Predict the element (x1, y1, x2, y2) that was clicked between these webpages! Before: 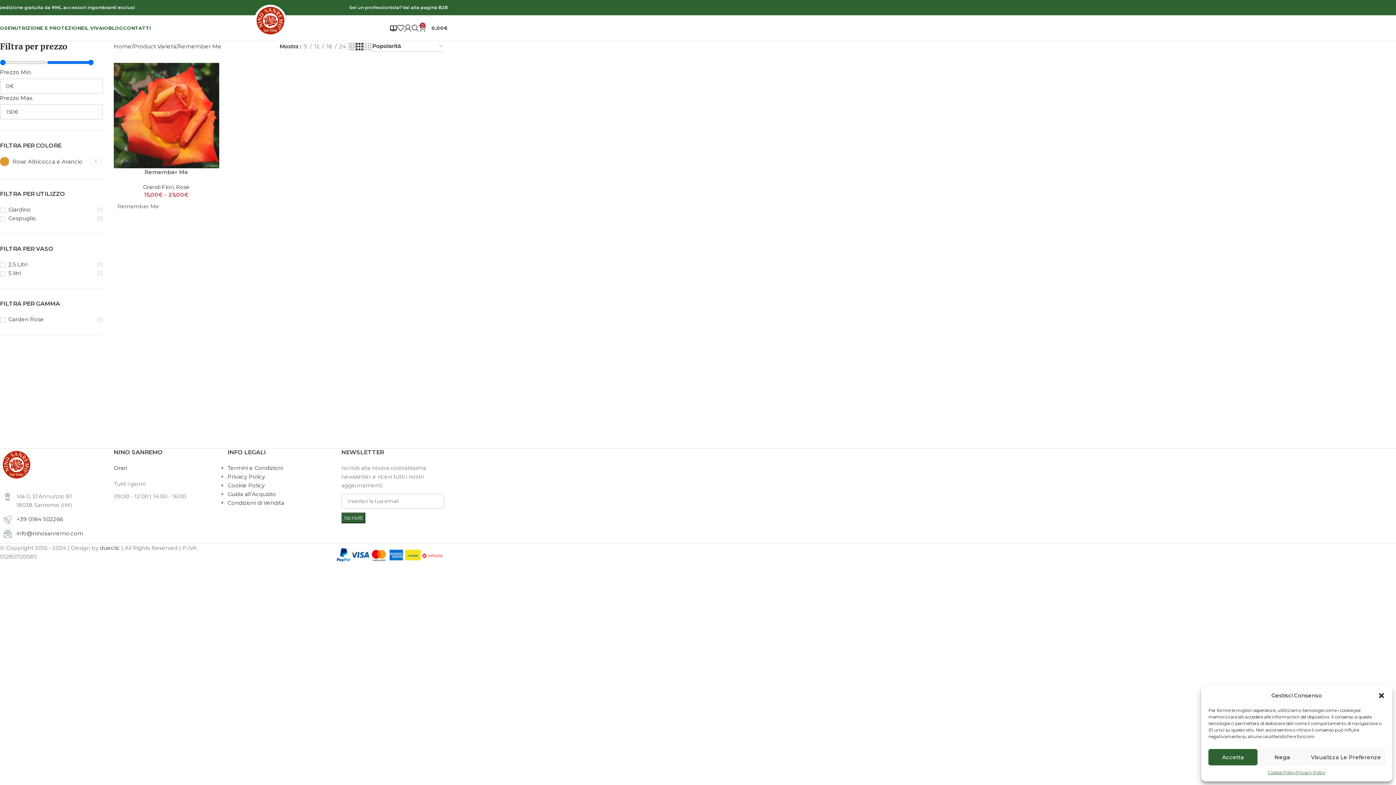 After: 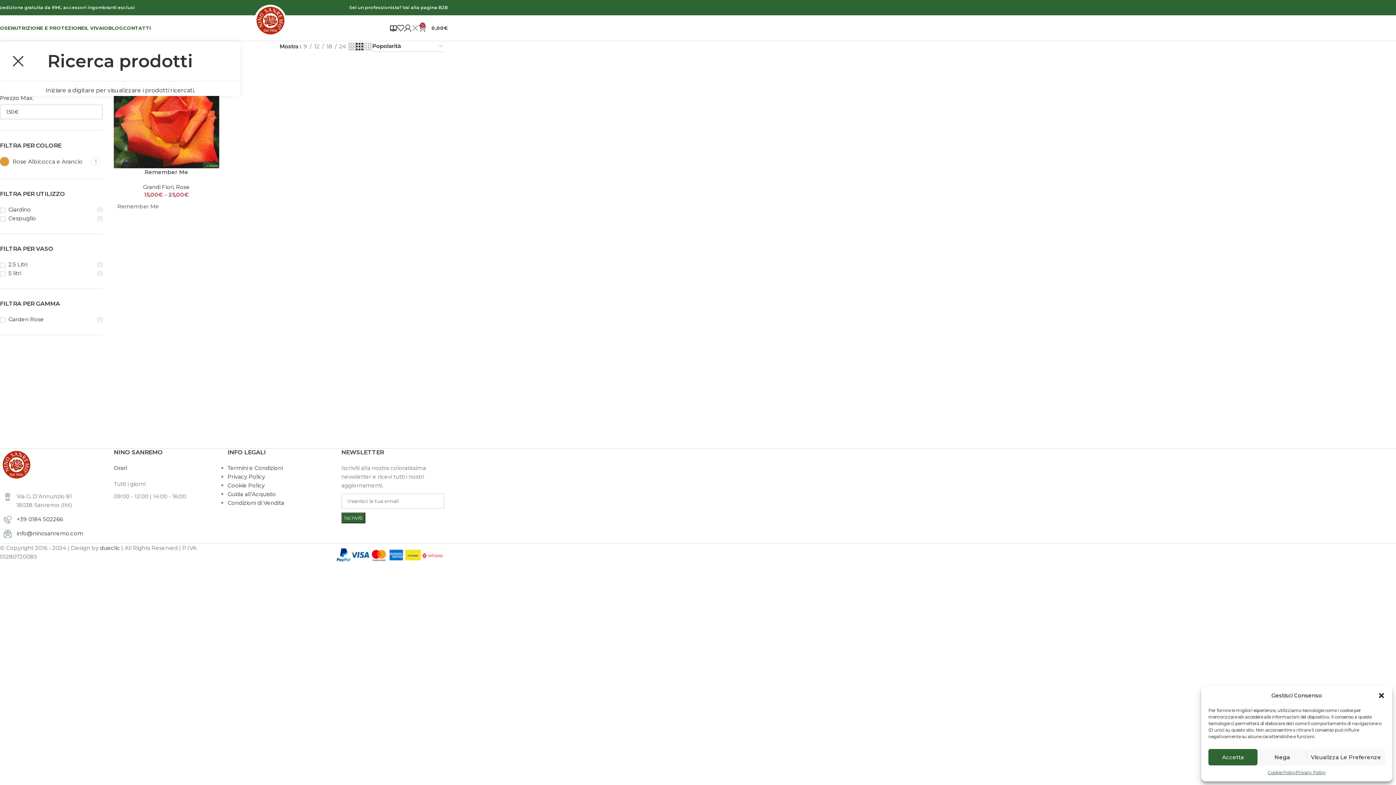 Action: label: Search bbox: (411, 20, 418, 35)